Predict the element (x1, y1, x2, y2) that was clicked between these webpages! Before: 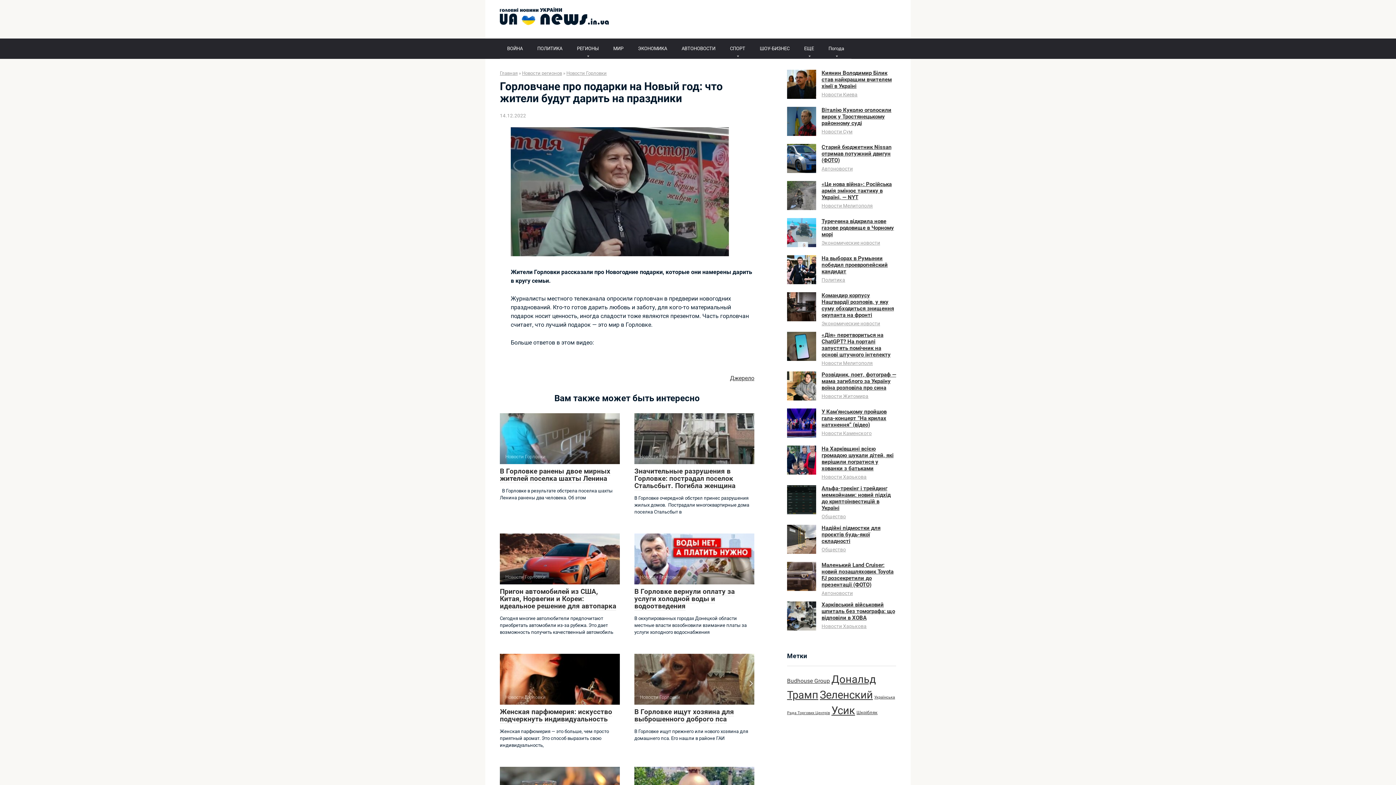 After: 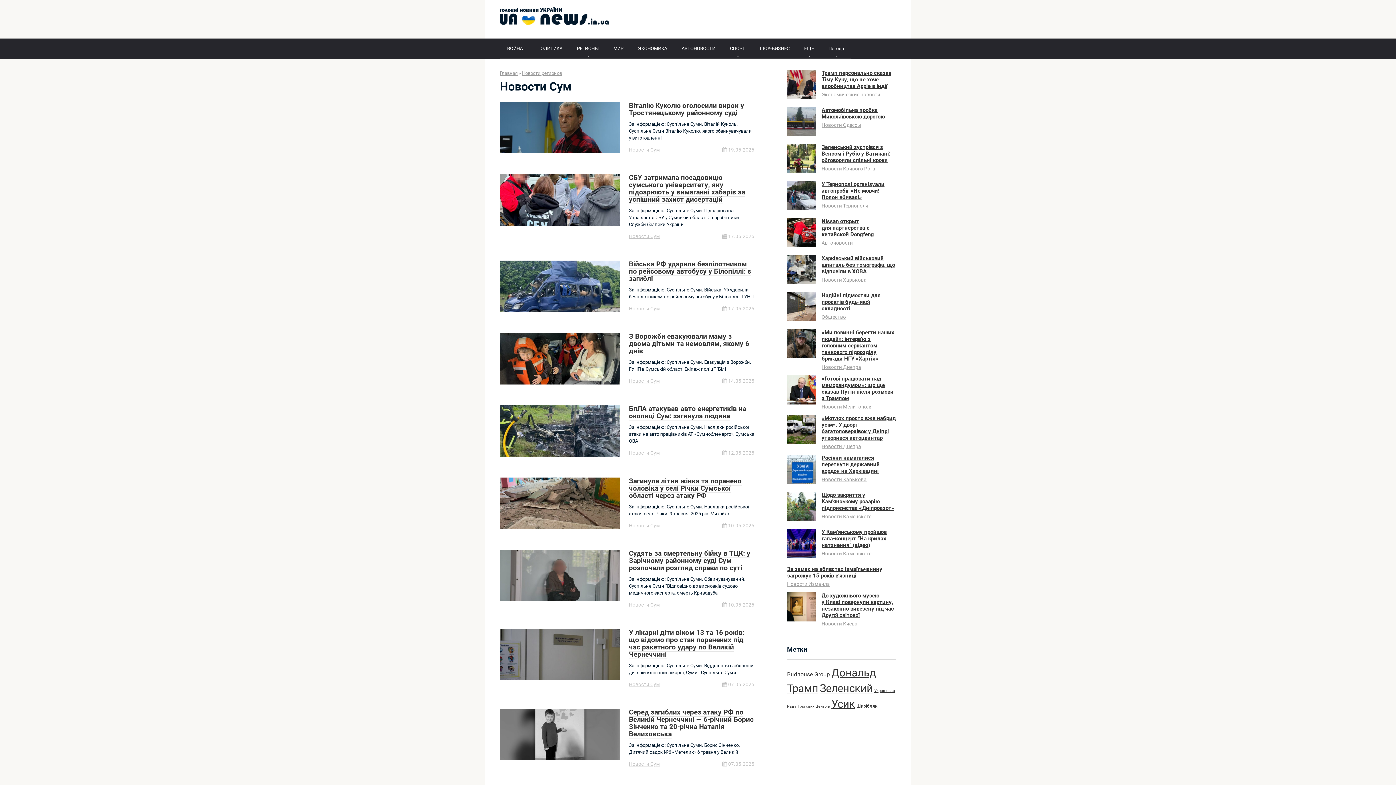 Action: bbox: (821, 128, 852, 134) label: Новости Сум